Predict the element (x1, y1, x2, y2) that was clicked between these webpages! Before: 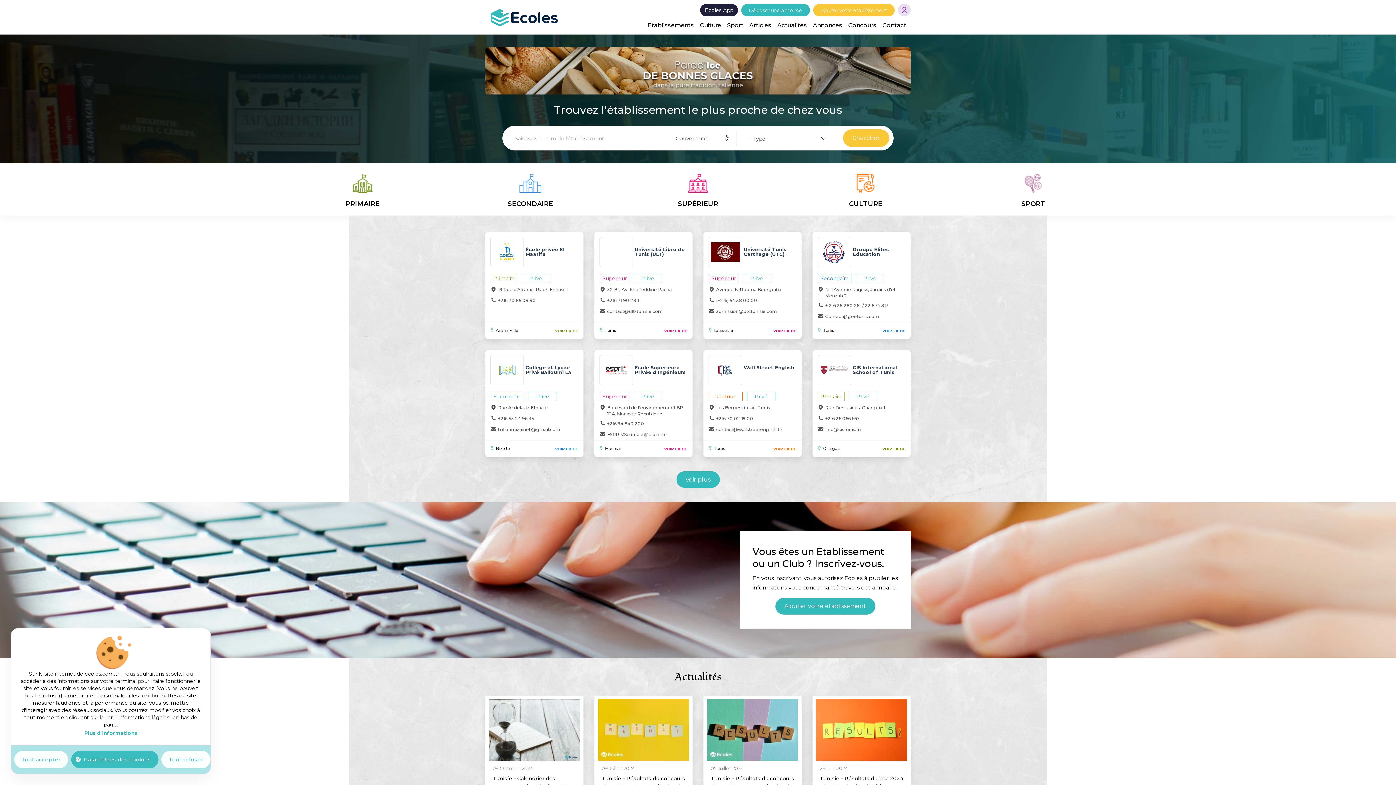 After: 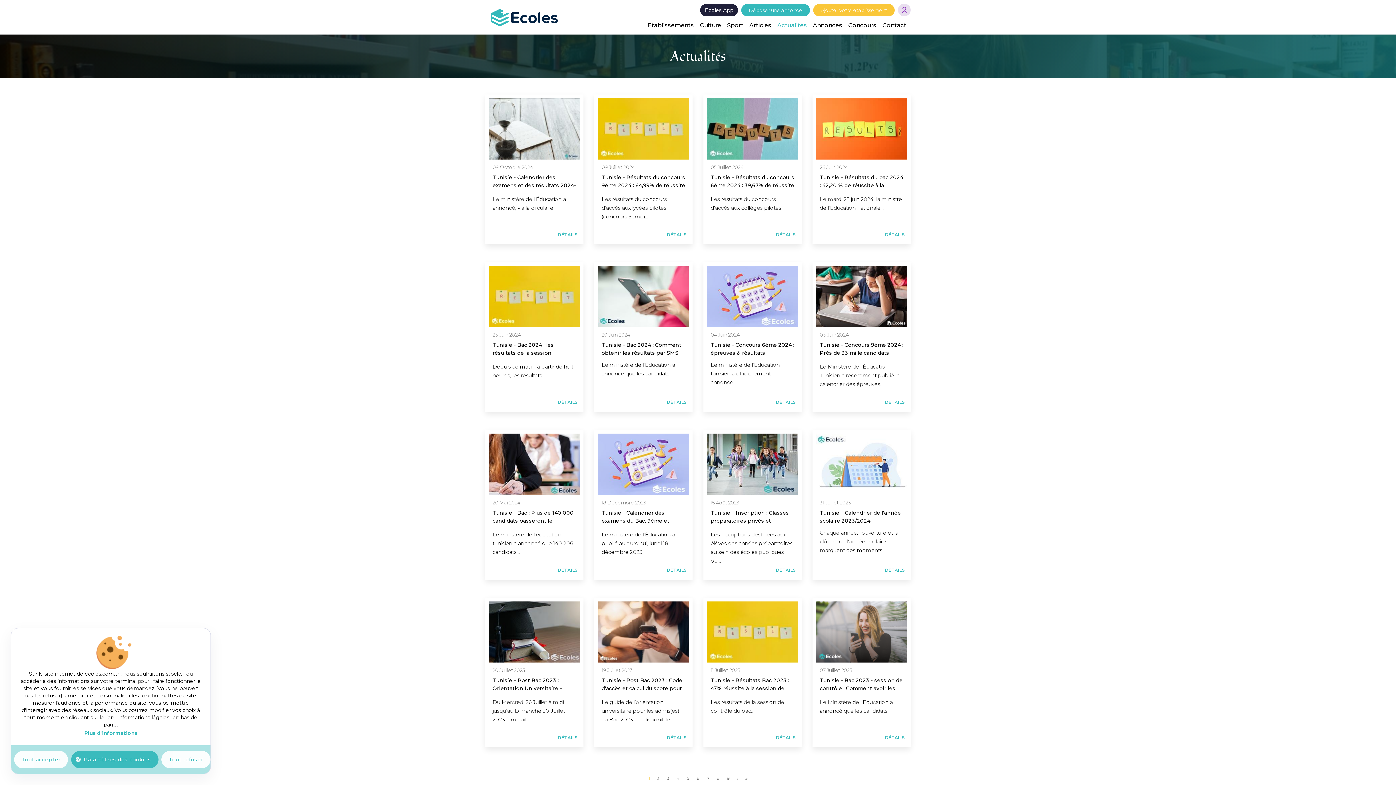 Action: label: Actualités bbox: (777, 21, 807, 28)